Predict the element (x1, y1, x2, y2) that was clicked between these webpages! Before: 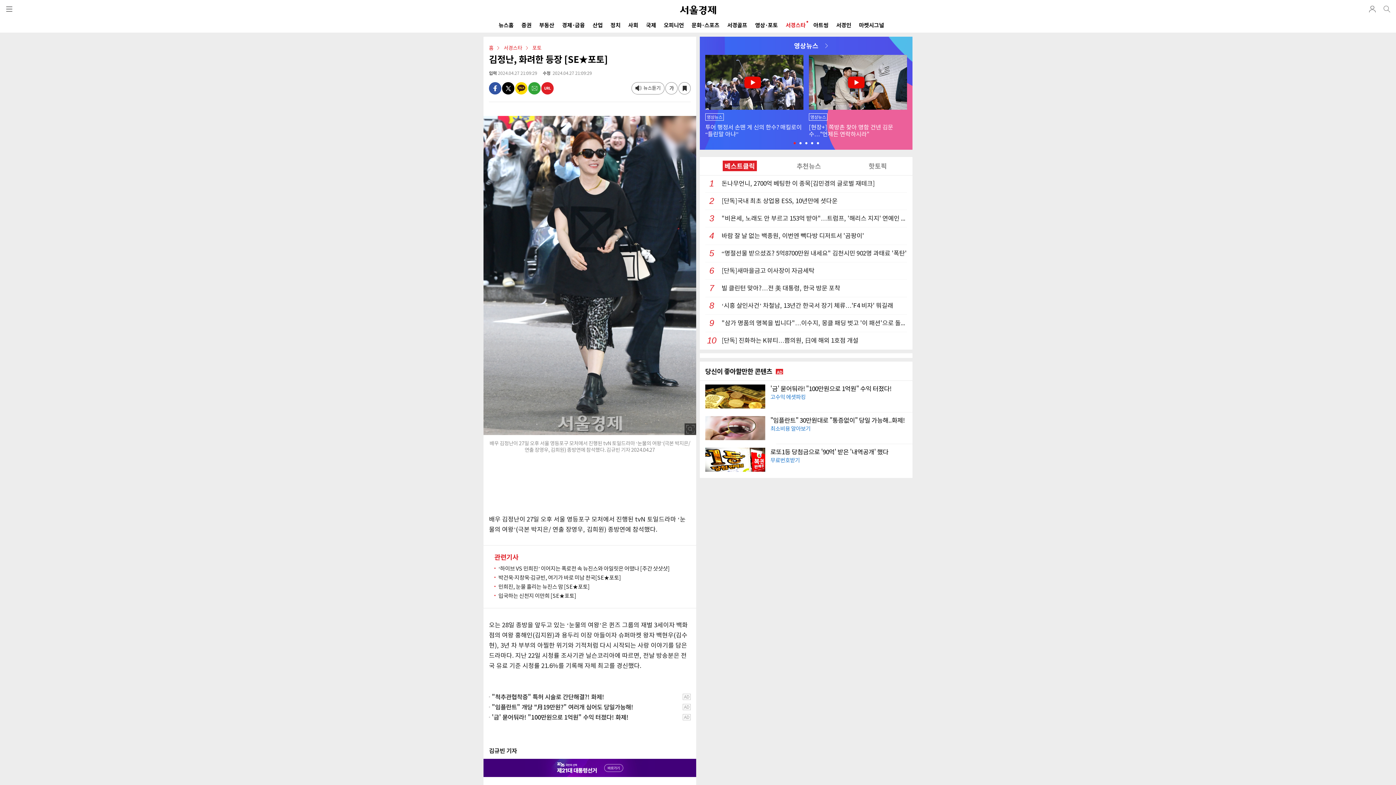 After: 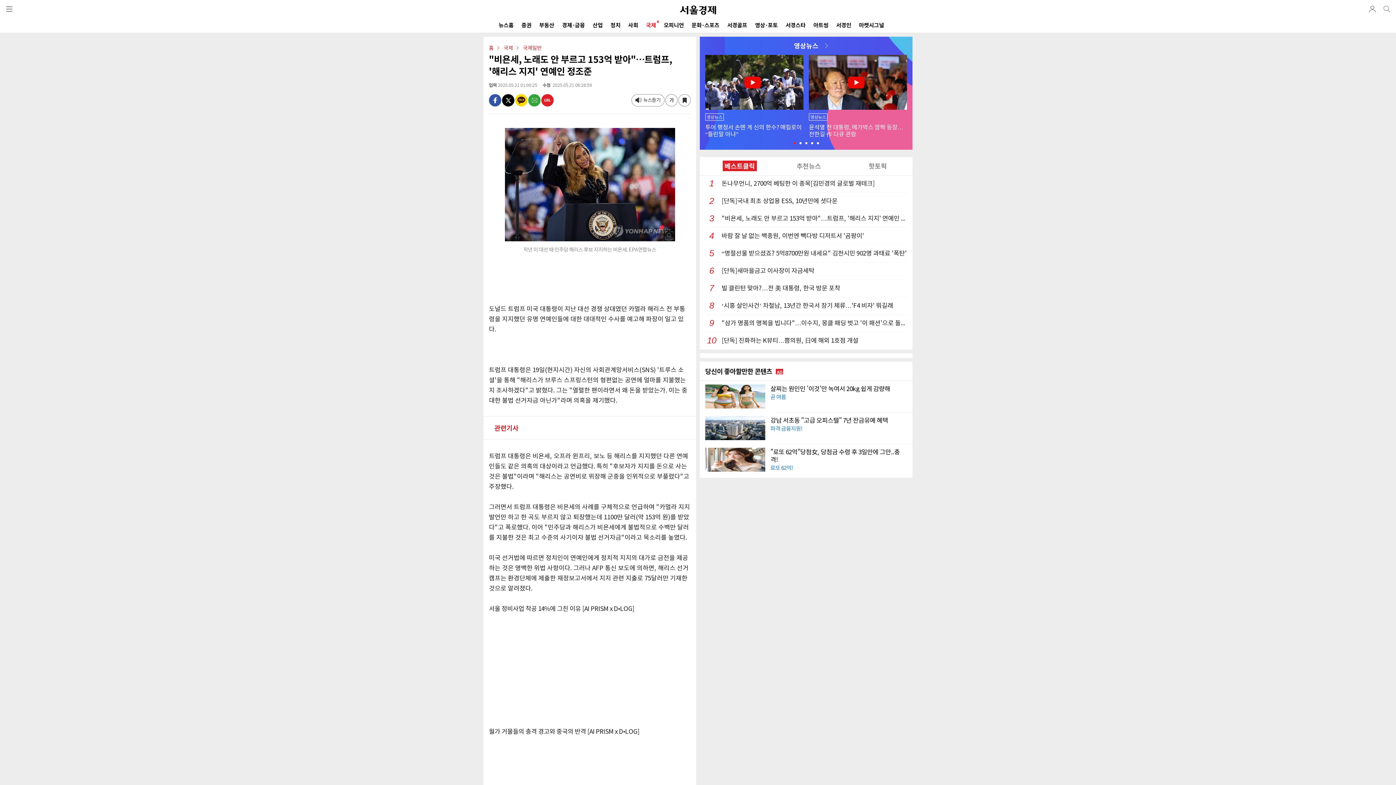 Action: label: 3"비욘세, 노래도 안 부르고 153억 받아"…트럼프, '해리스 지지' 연예인 정조준 bbox: (705, 210, 907, 227)